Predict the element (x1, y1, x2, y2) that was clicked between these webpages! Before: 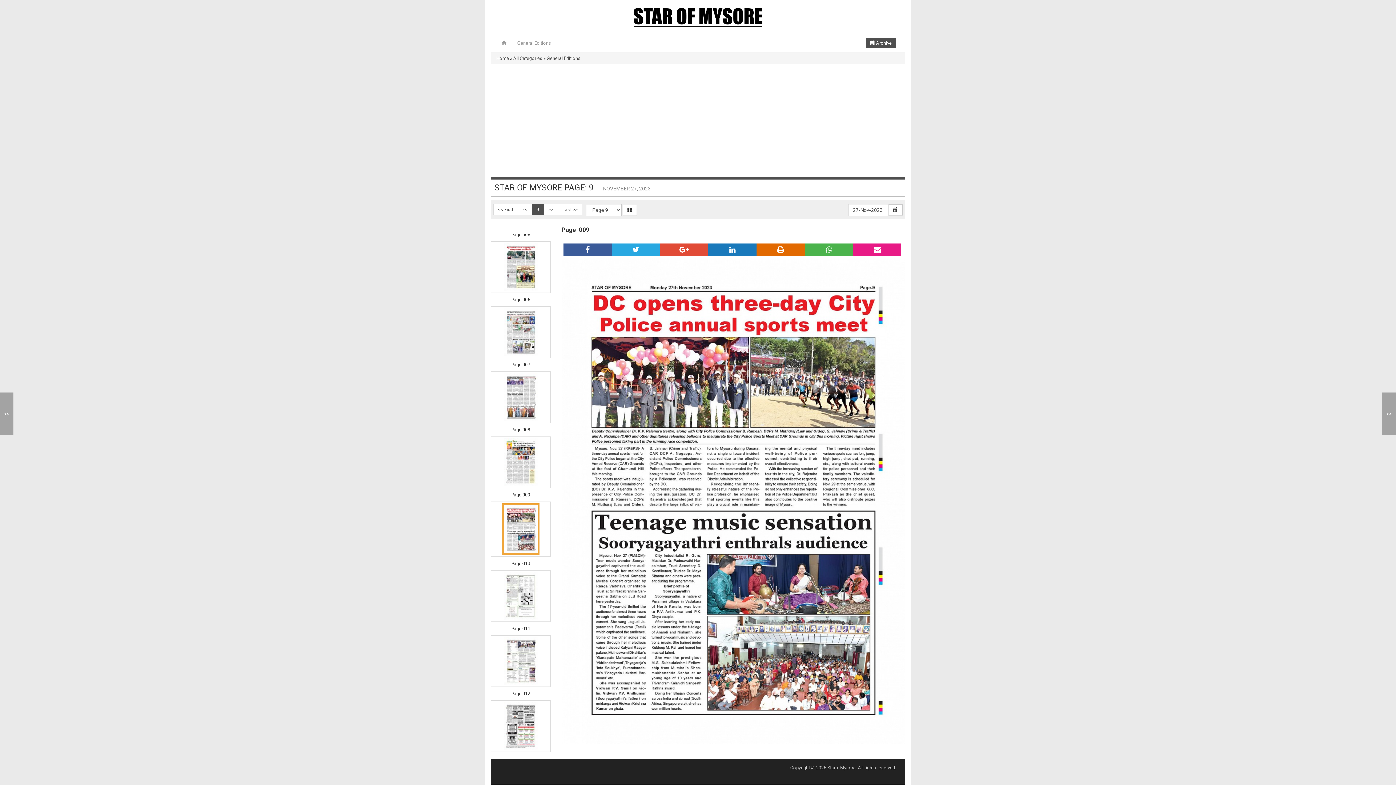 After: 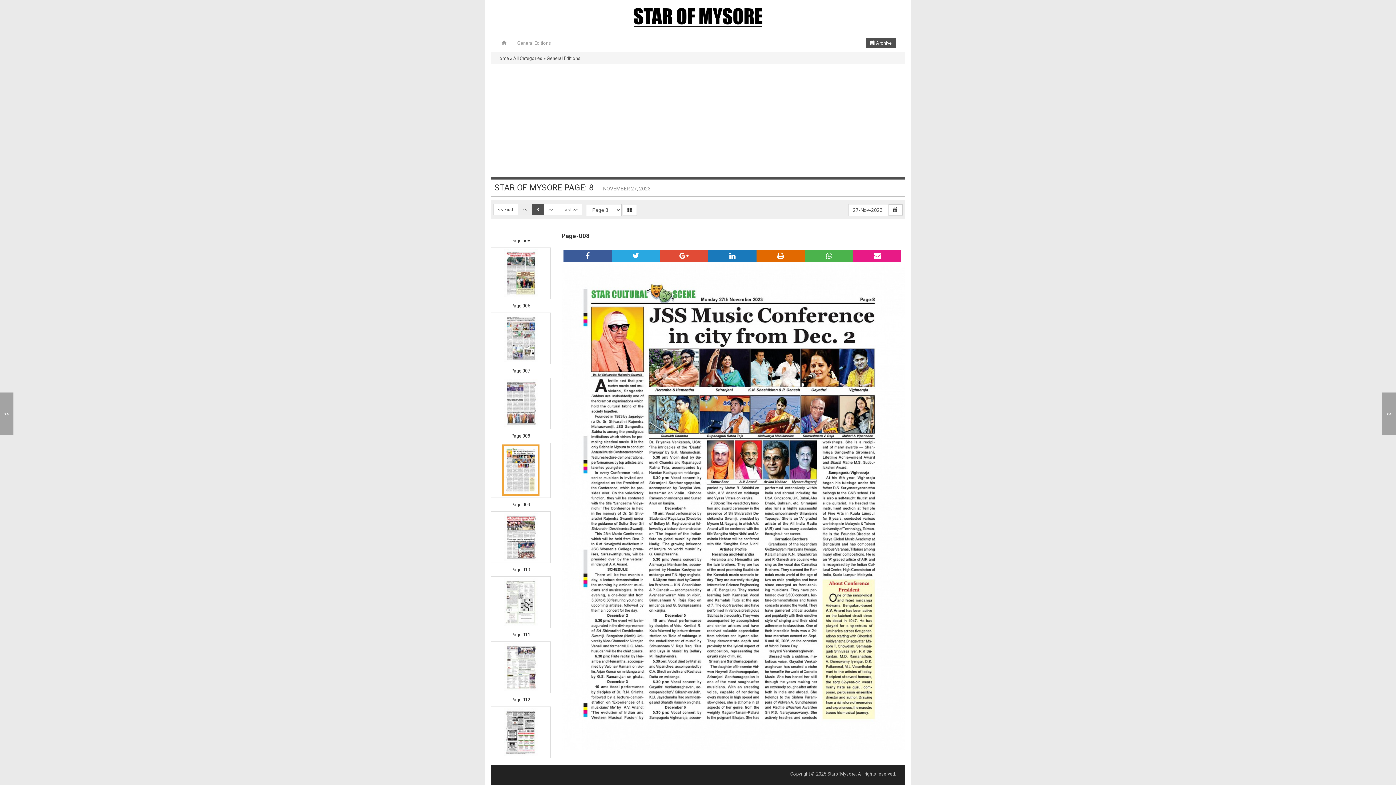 Action: bbox: (517, 204, 532, 215) label: <<